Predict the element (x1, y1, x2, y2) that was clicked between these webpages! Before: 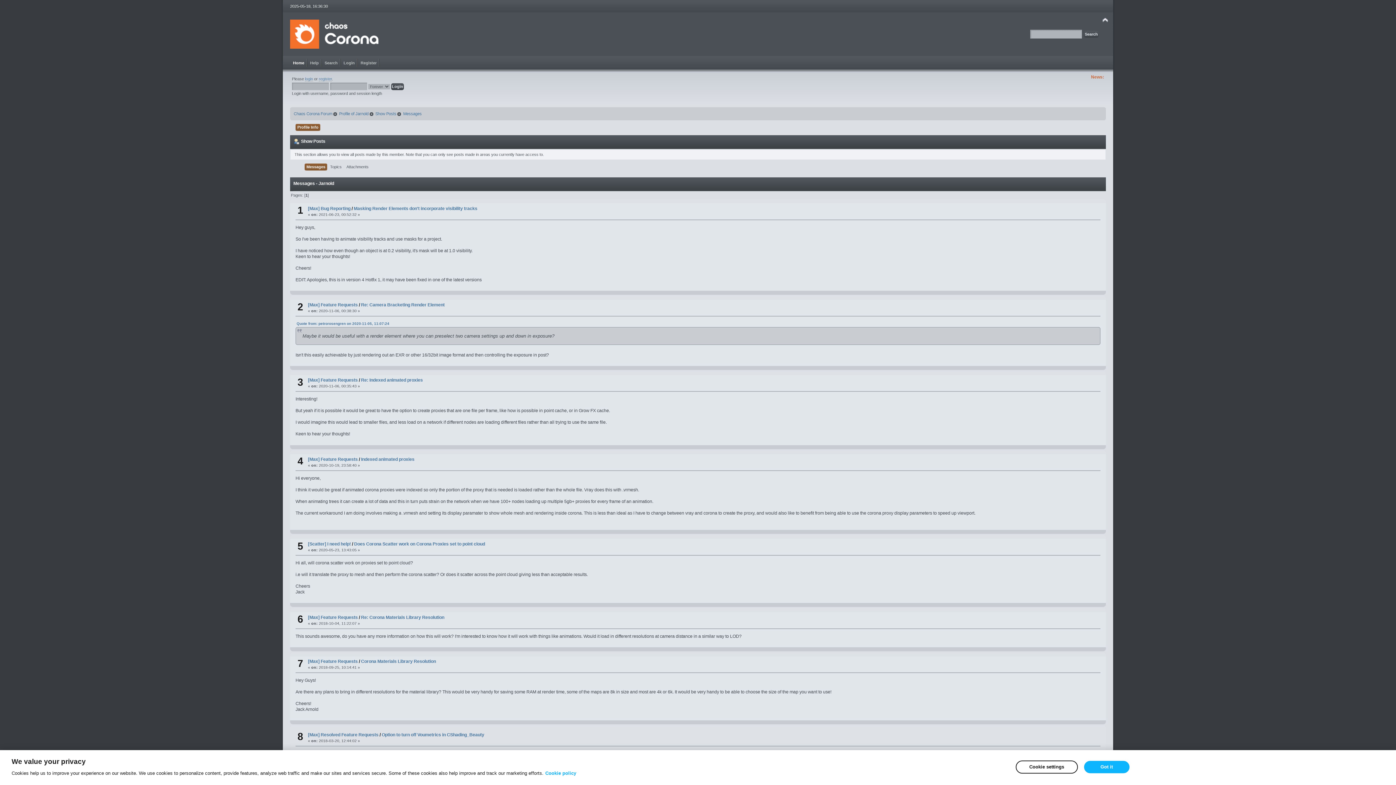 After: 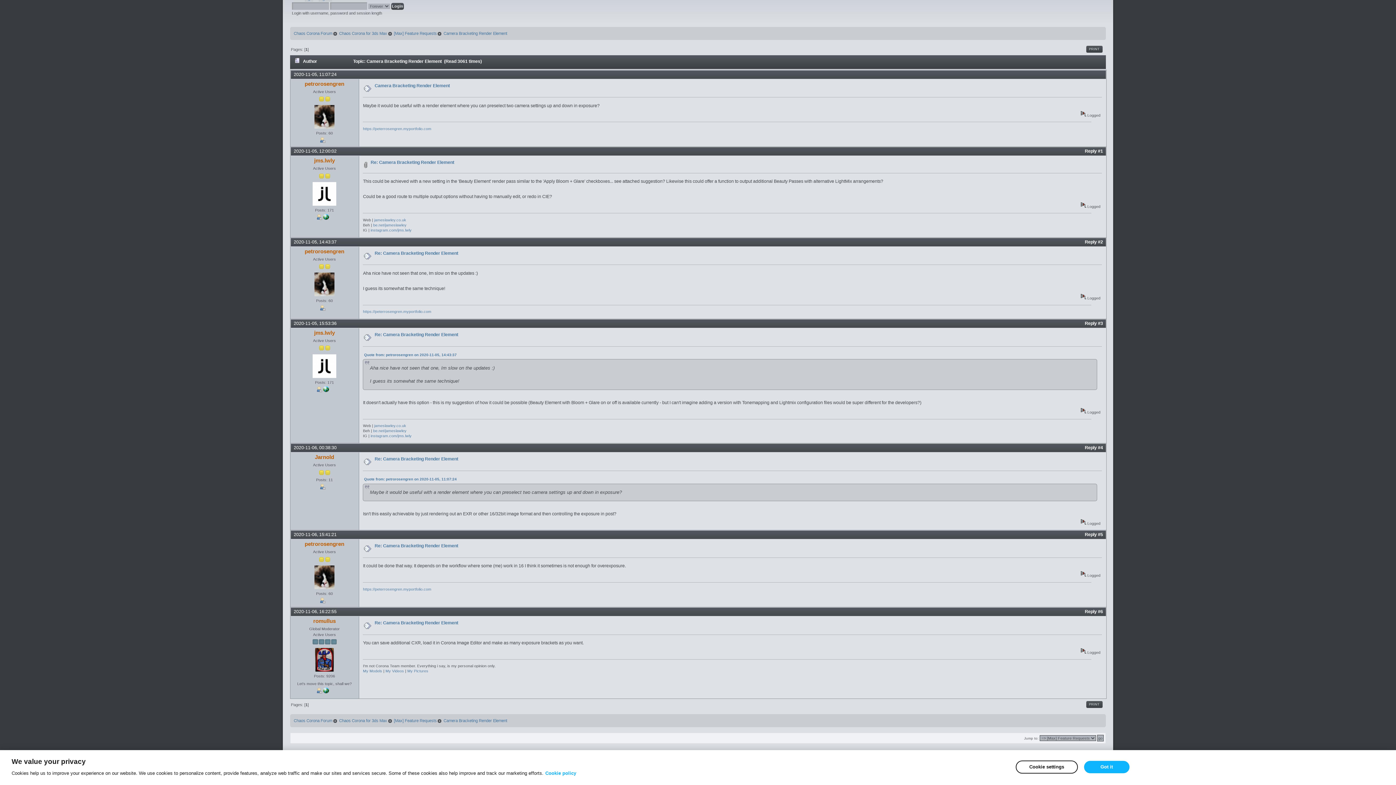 Action: label: Re: Camera Bracketing Render Element bbox: (361, 302, 444, 307)